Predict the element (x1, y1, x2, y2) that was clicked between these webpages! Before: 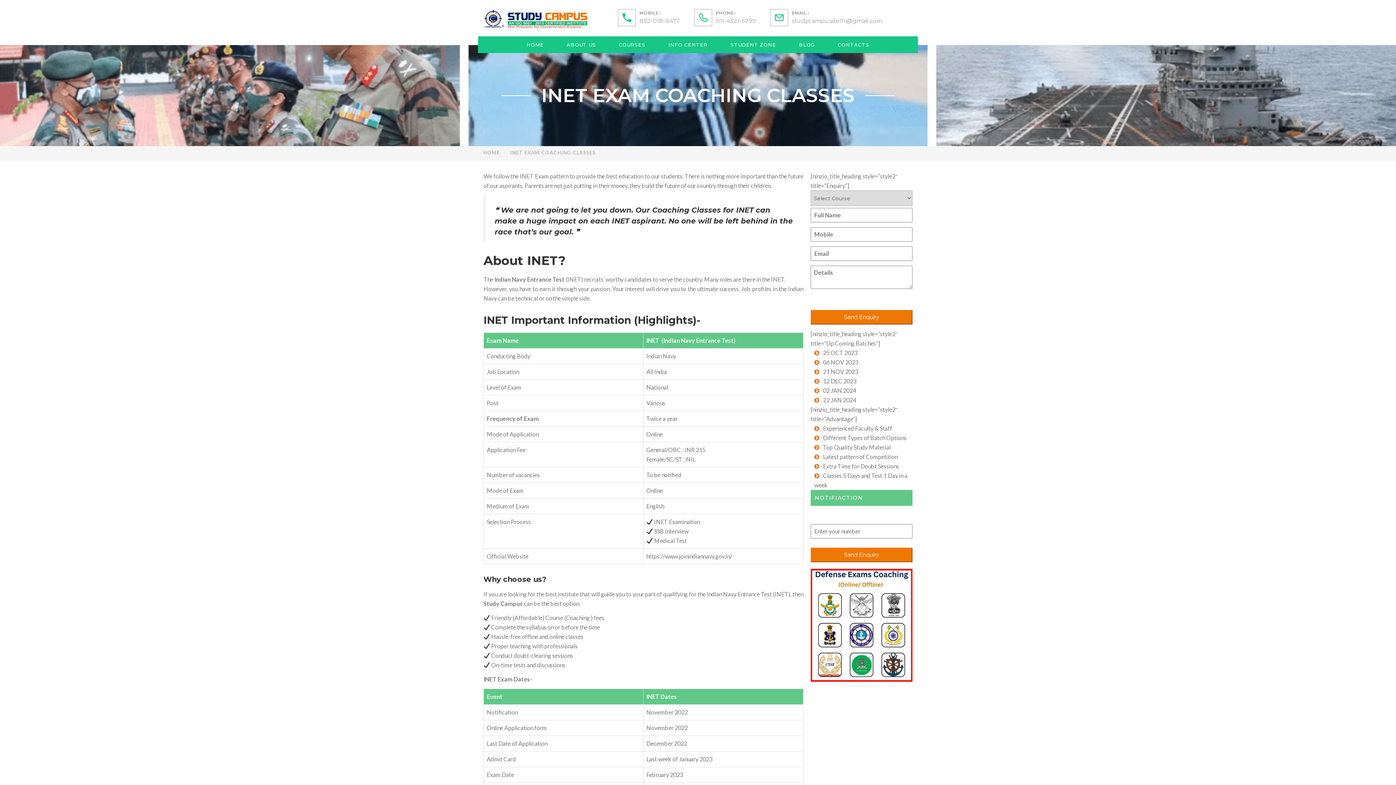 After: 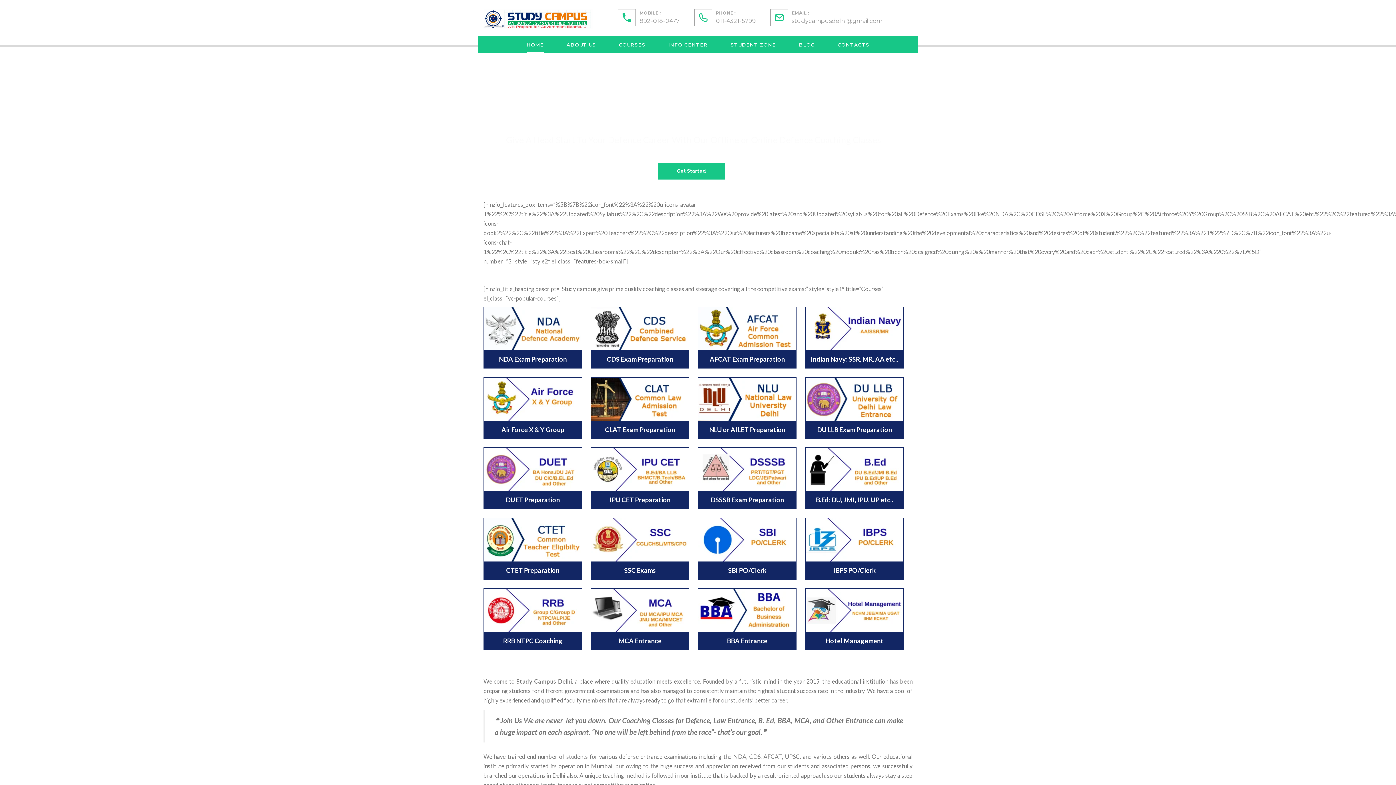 Action: label: HOME bbox: (483, 149, 500, 155)